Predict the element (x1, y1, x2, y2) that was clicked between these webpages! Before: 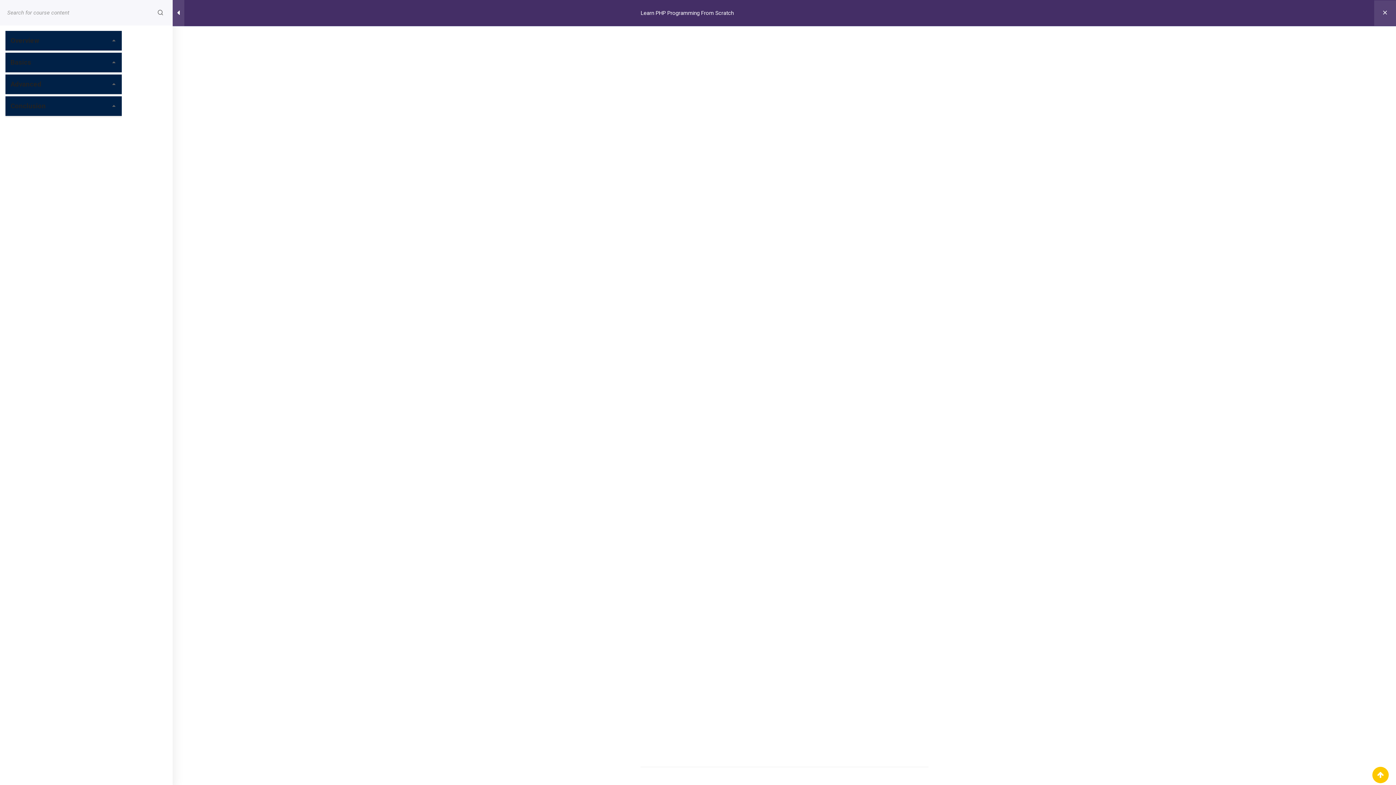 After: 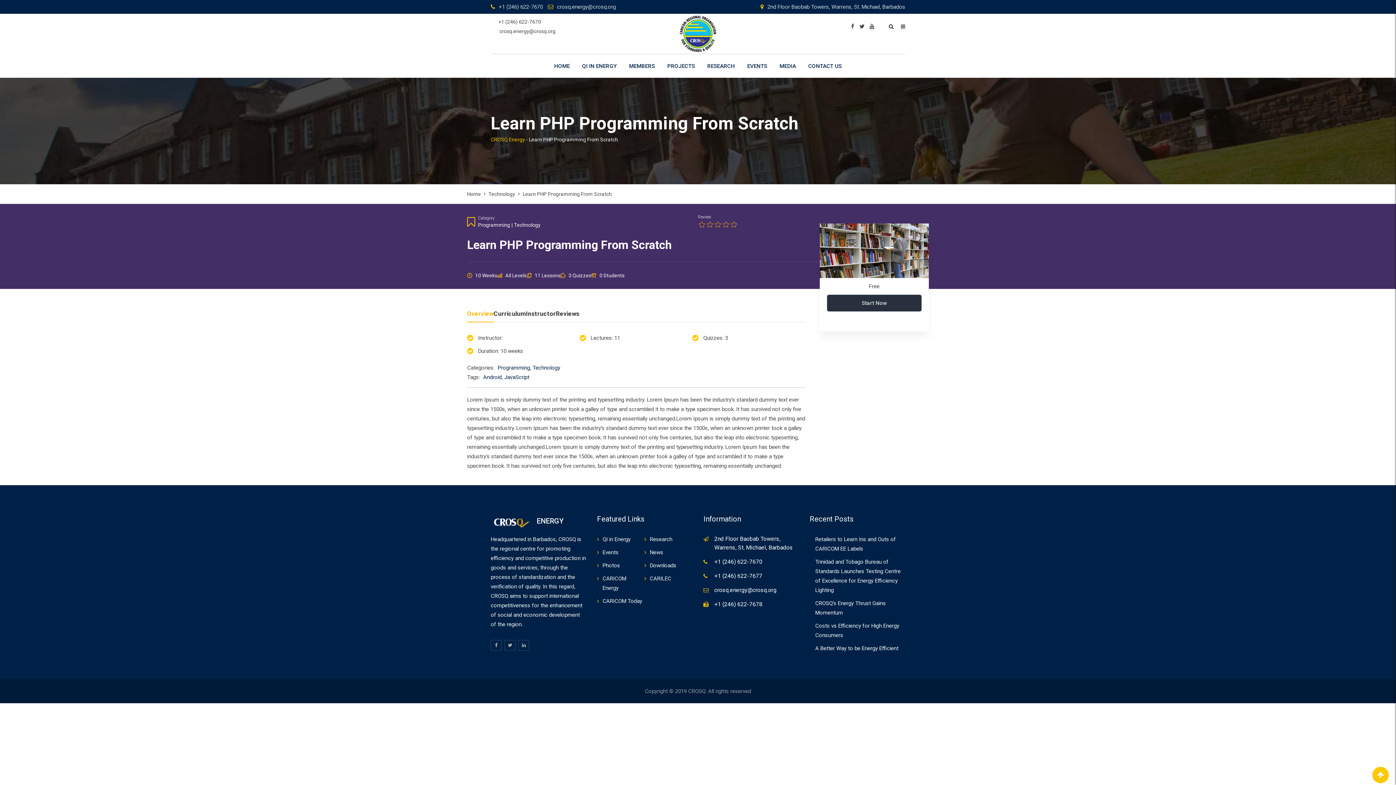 Action: bbox: (1374, 0, 1396, 25)